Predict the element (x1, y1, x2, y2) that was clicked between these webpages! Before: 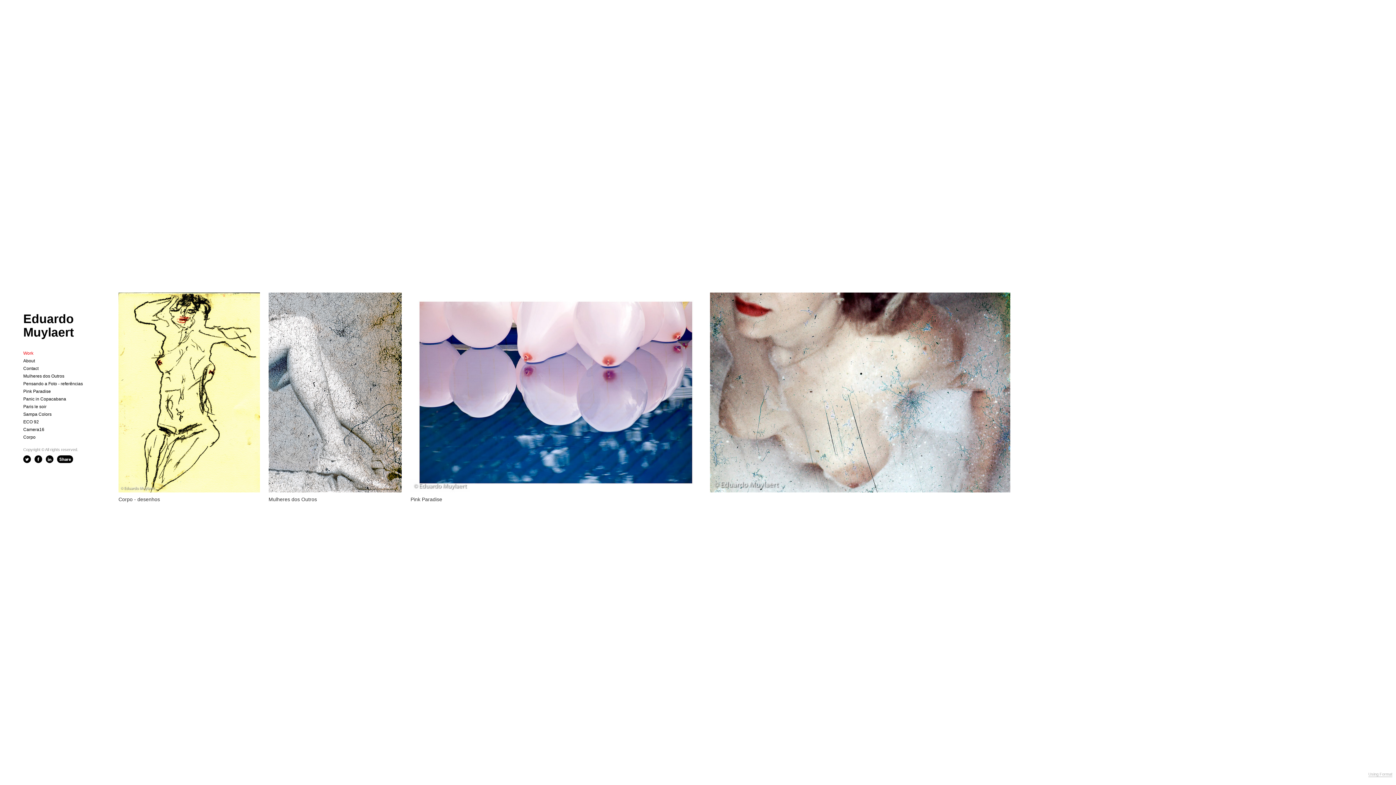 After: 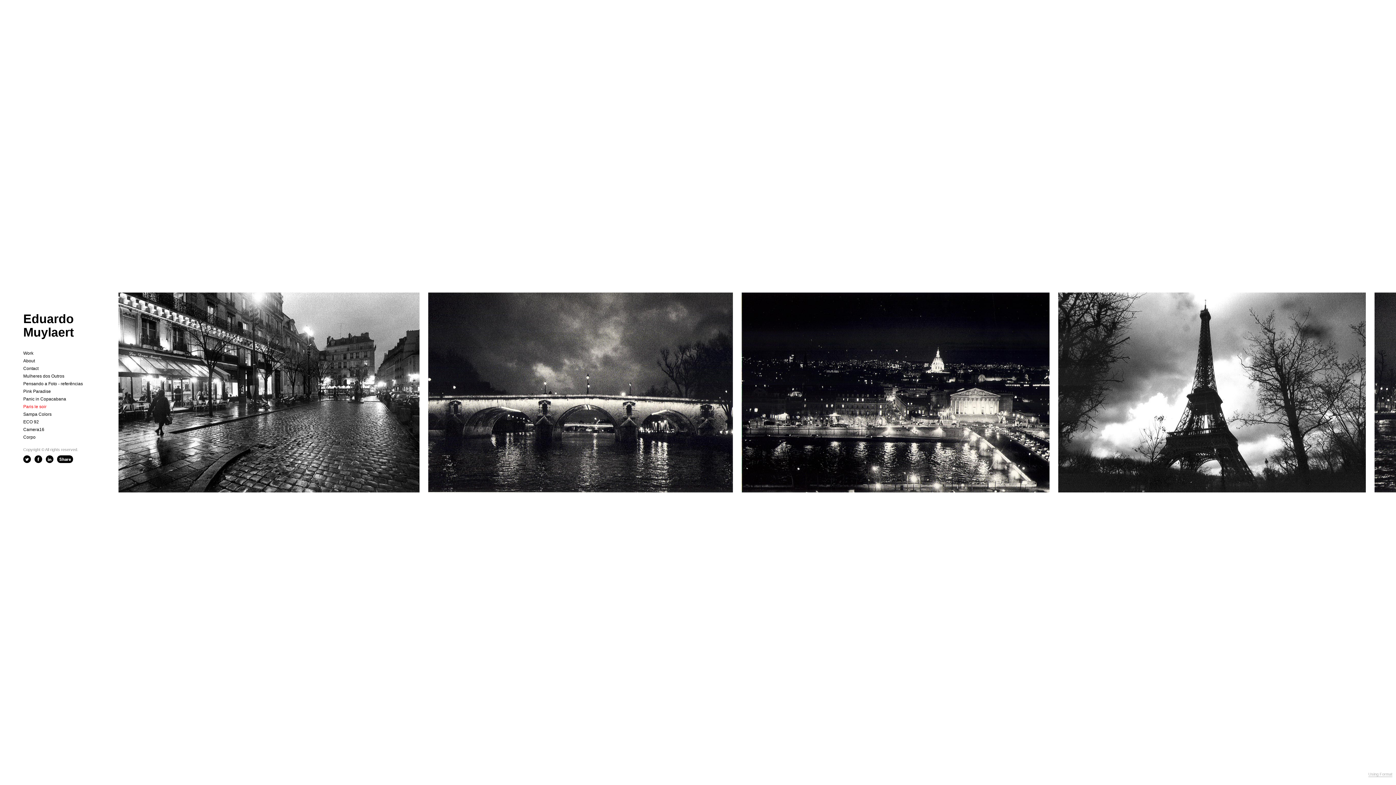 Action: bbox: (23, 403, 46, 410) label: Paris le soir